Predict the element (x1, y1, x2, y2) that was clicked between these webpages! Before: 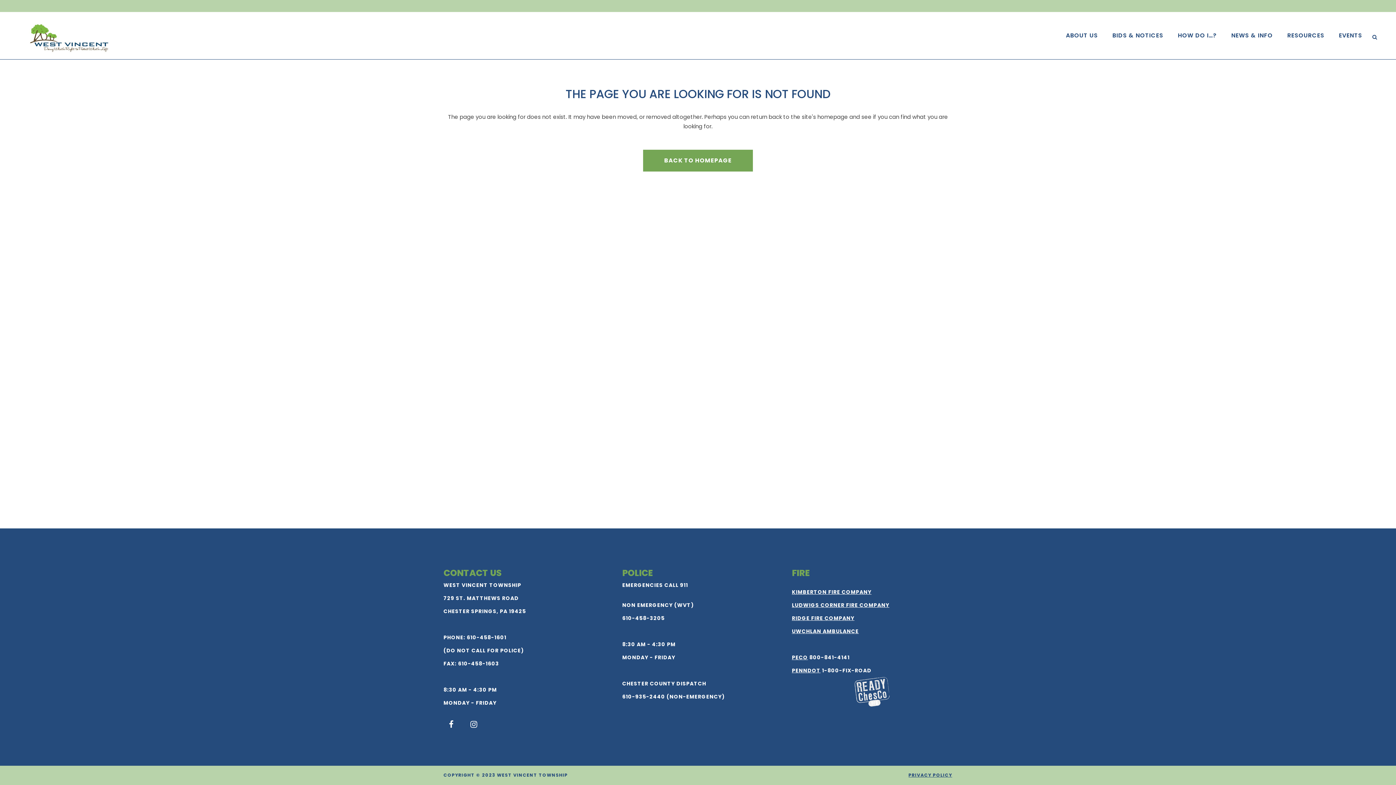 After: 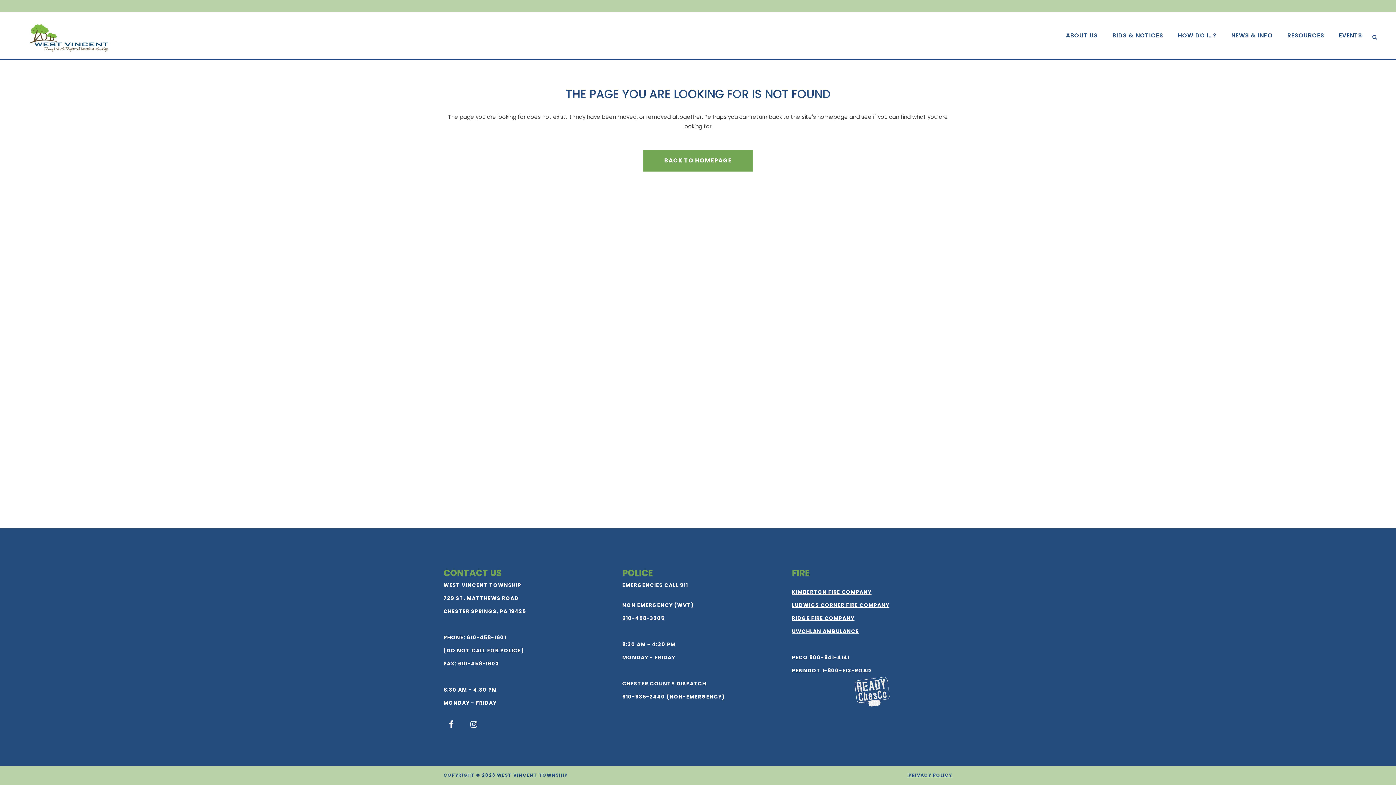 Action: bbox: (792, 628, 858, 635) label: UWCHLAN AMBULANCE